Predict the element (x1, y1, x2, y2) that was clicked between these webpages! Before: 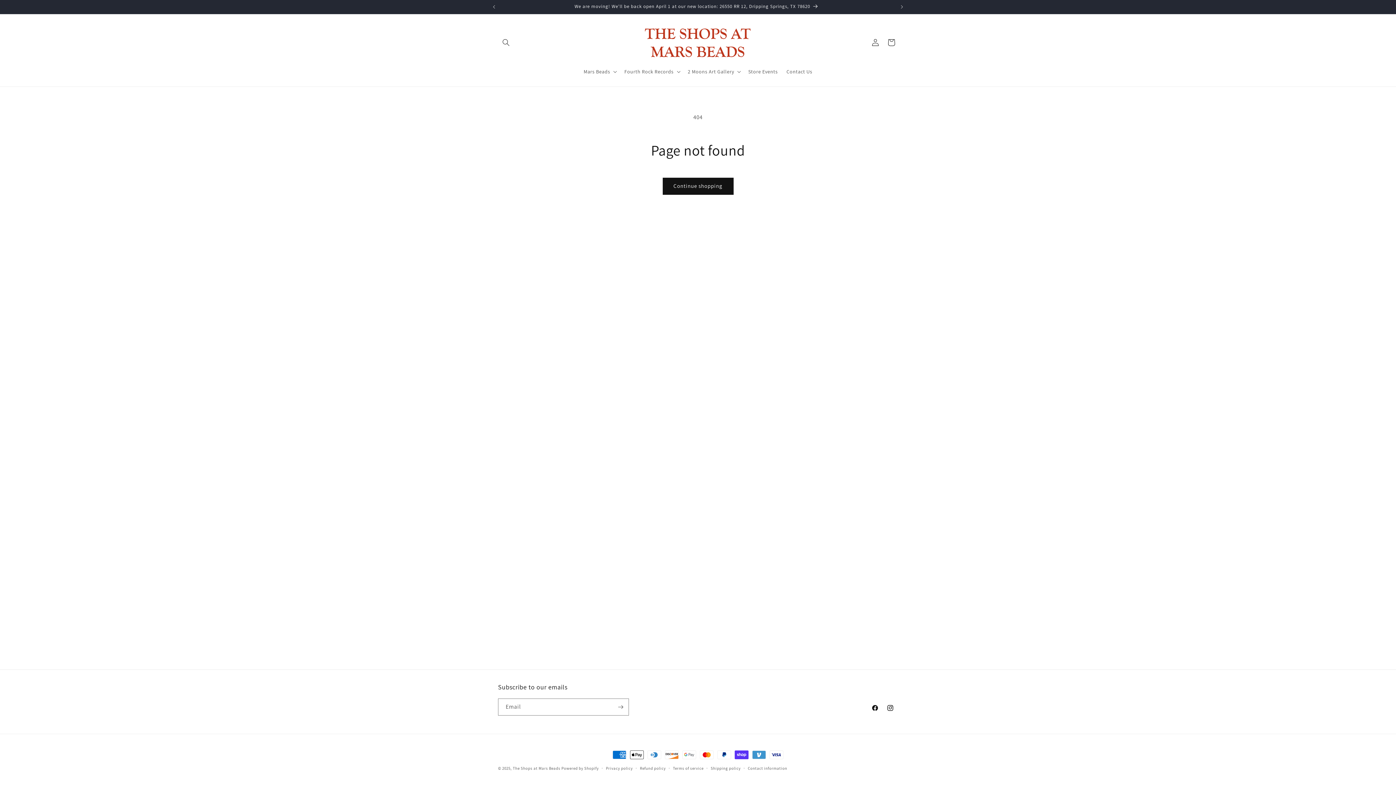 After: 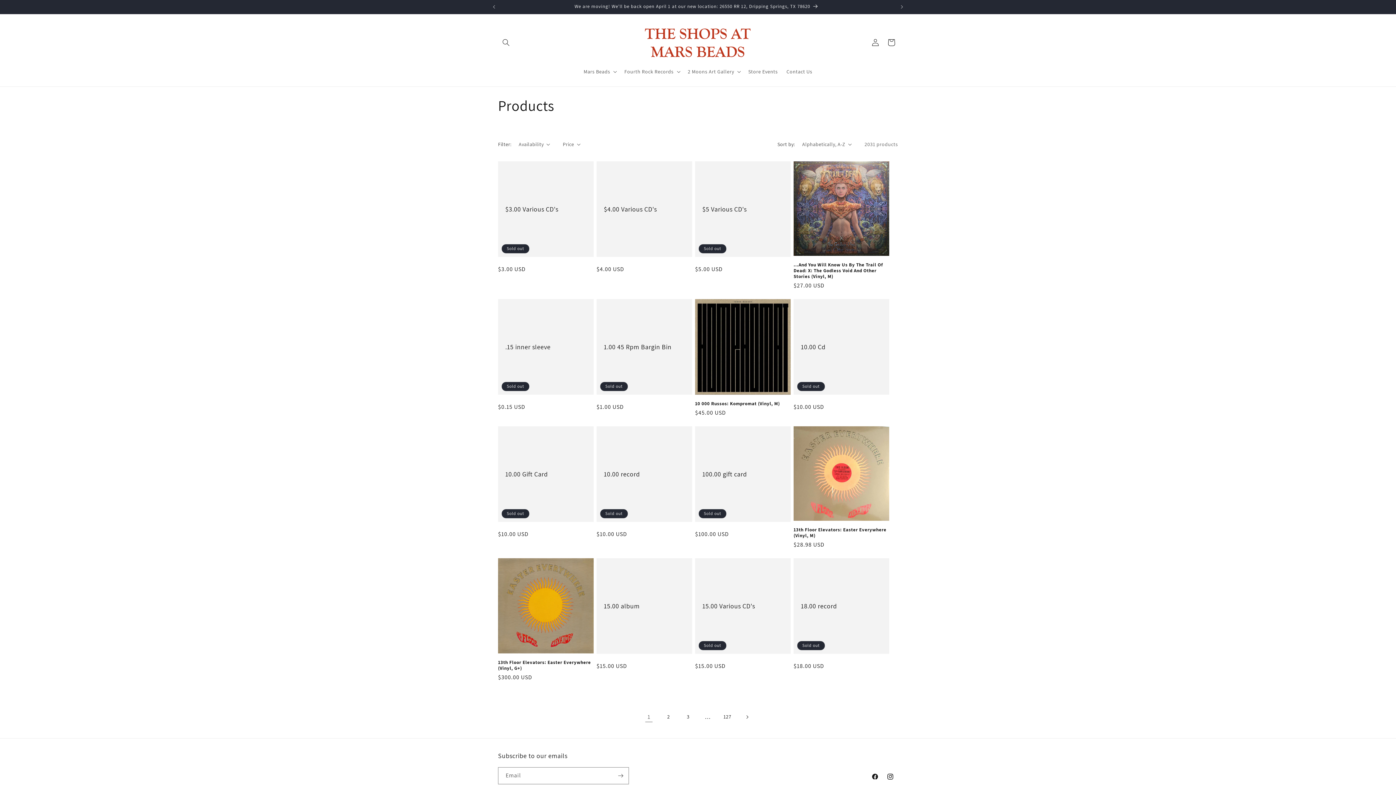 Action: label: Continue shopping bbox: (662, 177, 733, 194)